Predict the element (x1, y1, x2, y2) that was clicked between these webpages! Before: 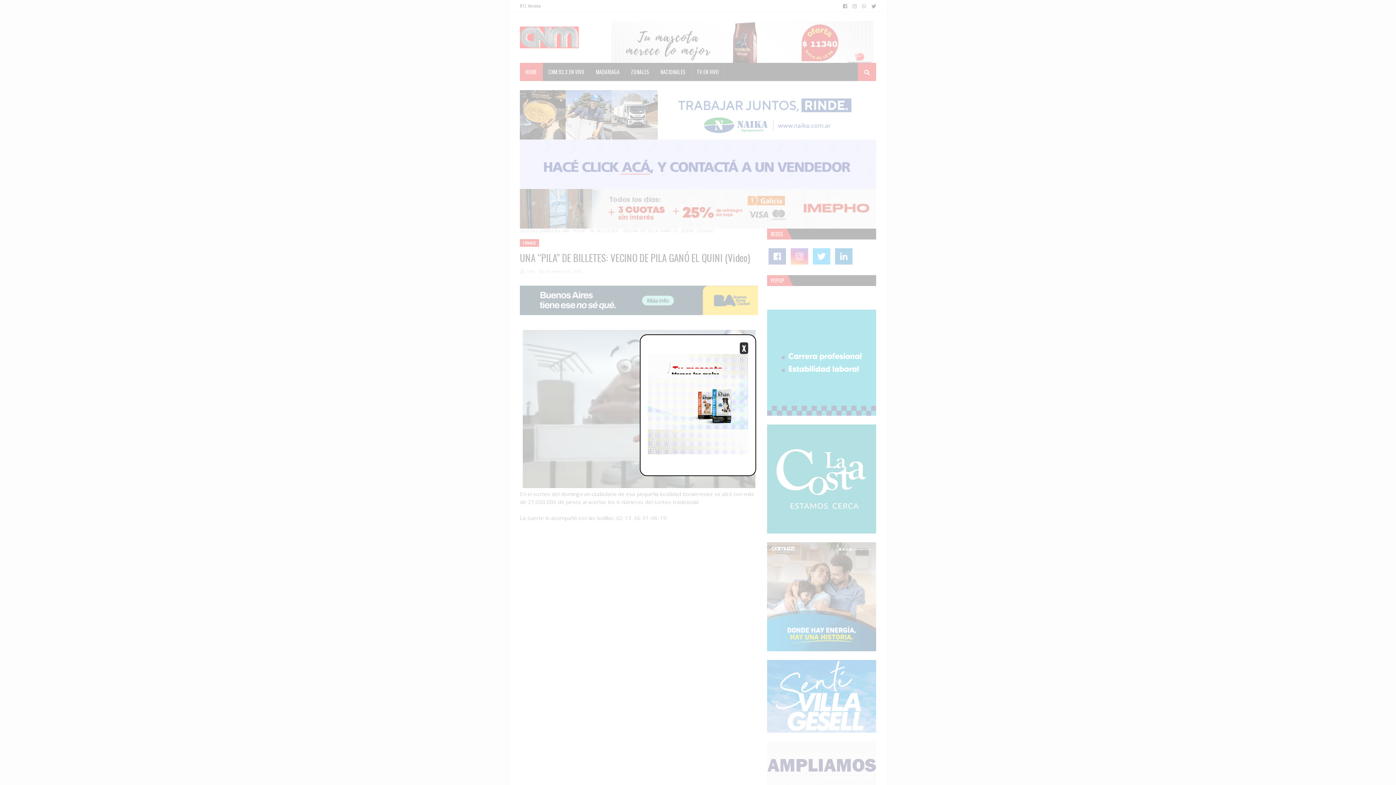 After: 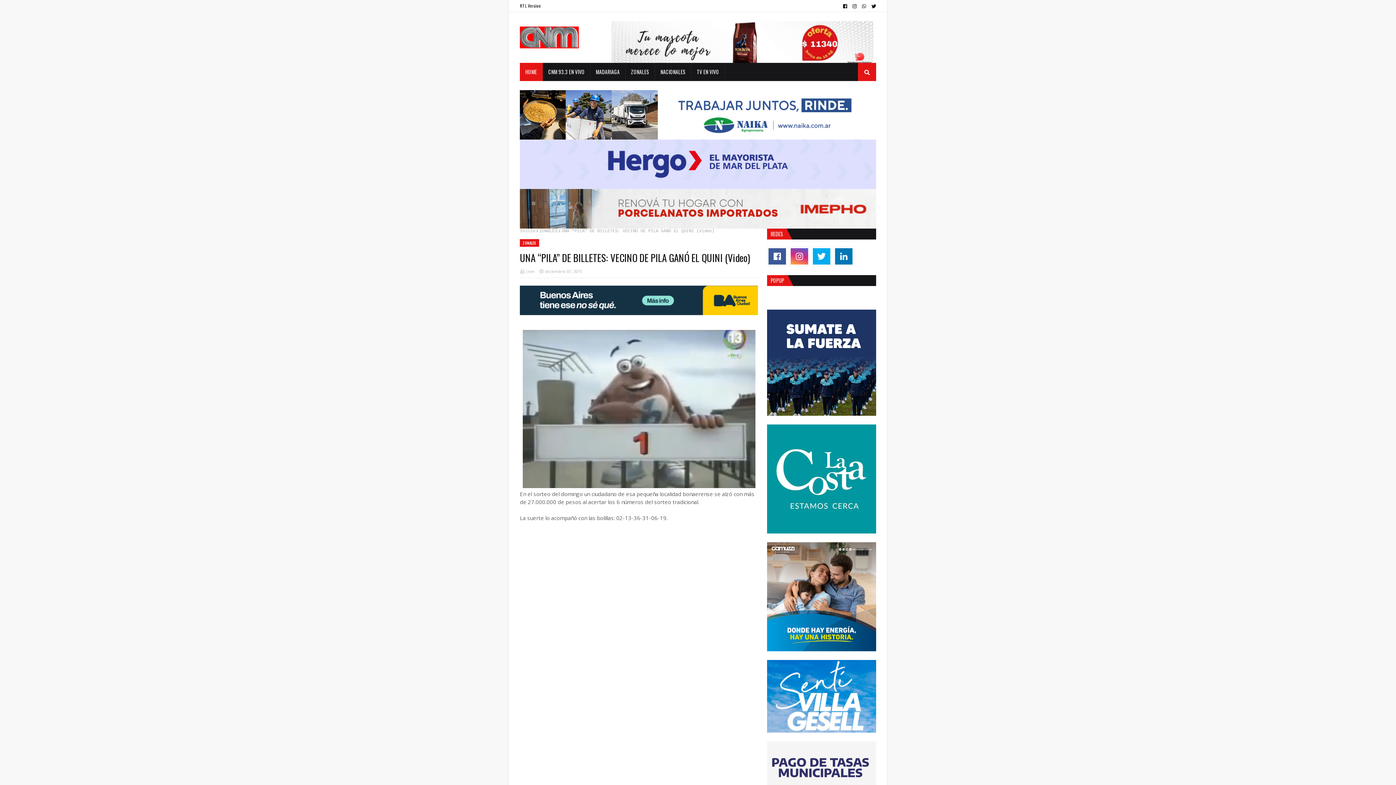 Action: label: X bbox: (740, 342, 748, 354)